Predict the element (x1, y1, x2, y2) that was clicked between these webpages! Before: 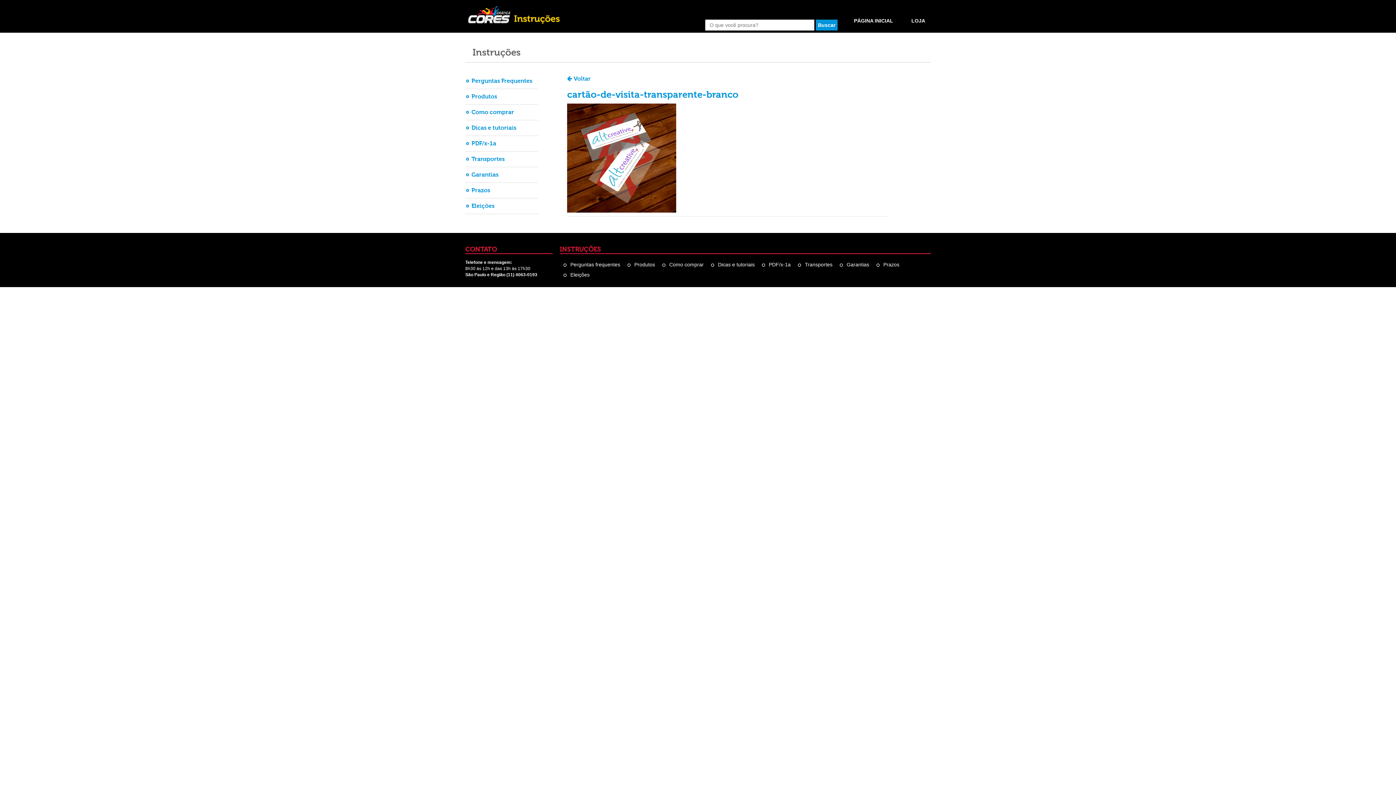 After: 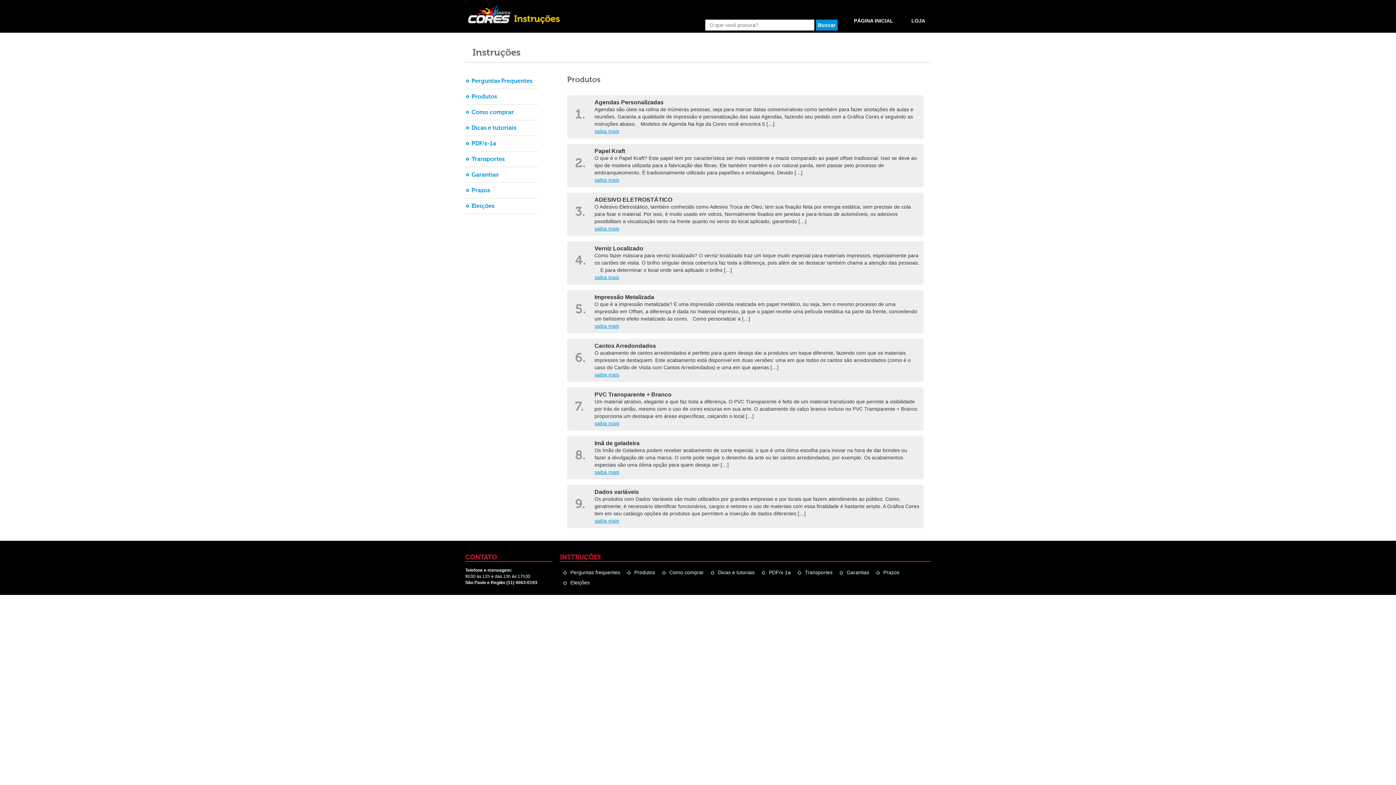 Action: label: Produtos bbox: (634, 261, 655, 267)